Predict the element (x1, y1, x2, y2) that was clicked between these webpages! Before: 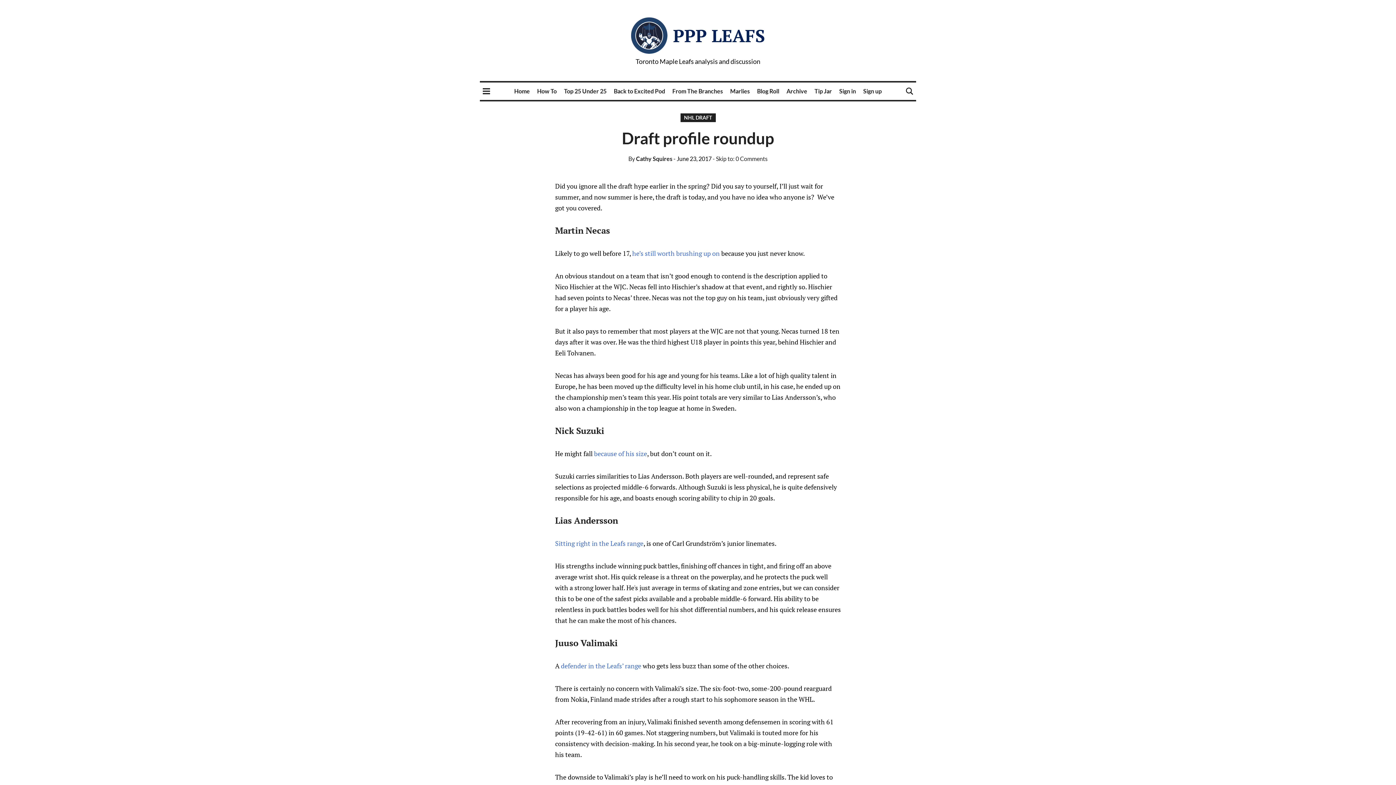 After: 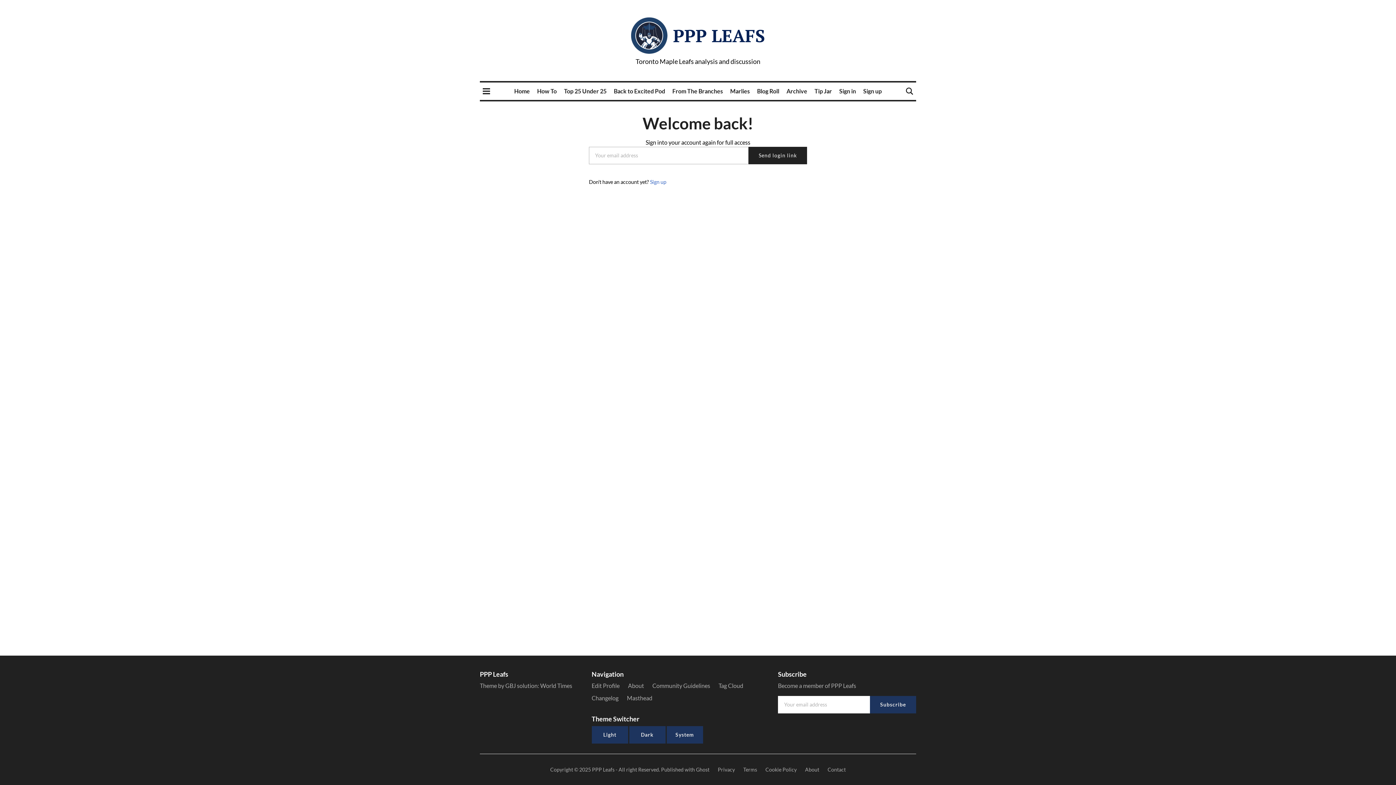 Action: bbox: (839, 87, 856, 94) label: Sign in